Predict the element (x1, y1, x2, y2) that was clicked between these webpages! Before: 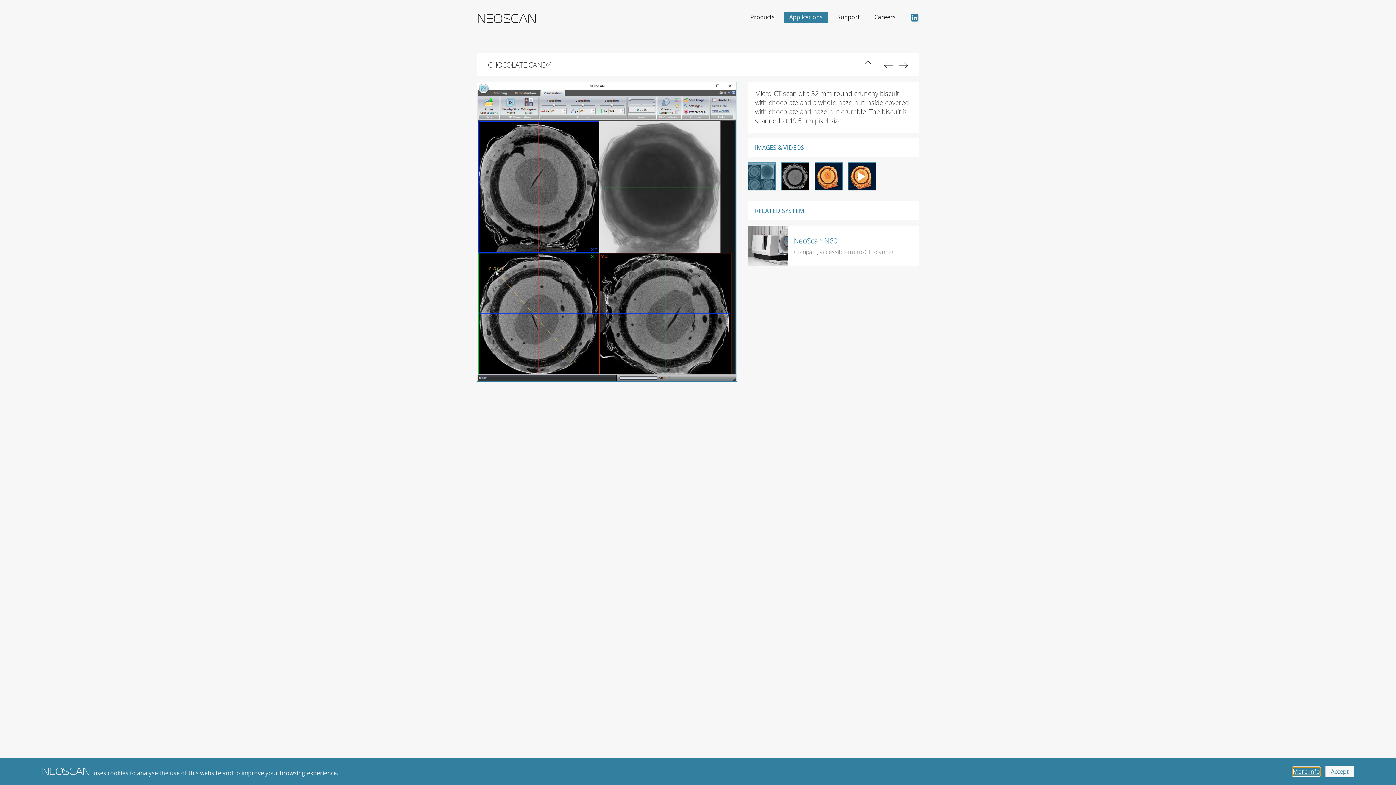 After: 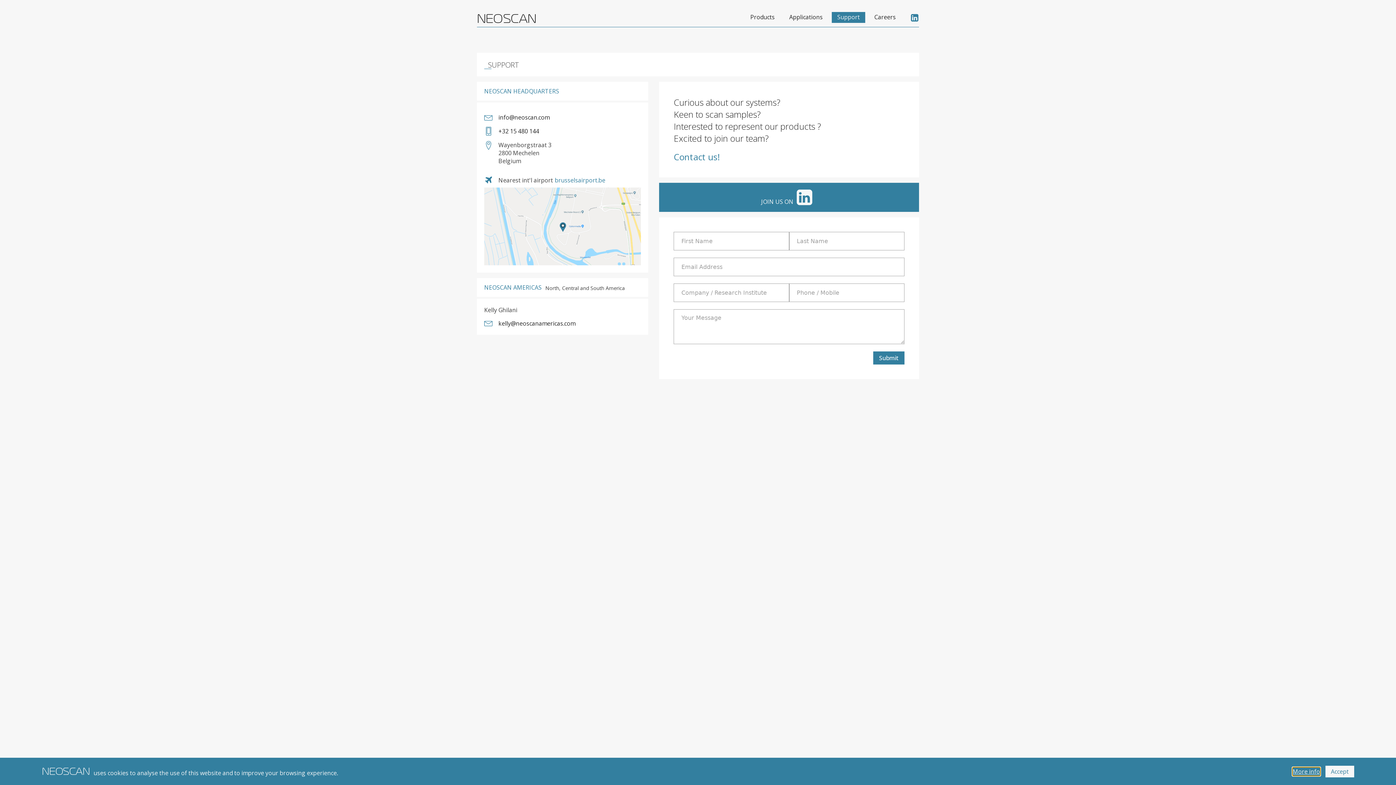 Action: label: Support bbox: (832, 12, 865, 22)